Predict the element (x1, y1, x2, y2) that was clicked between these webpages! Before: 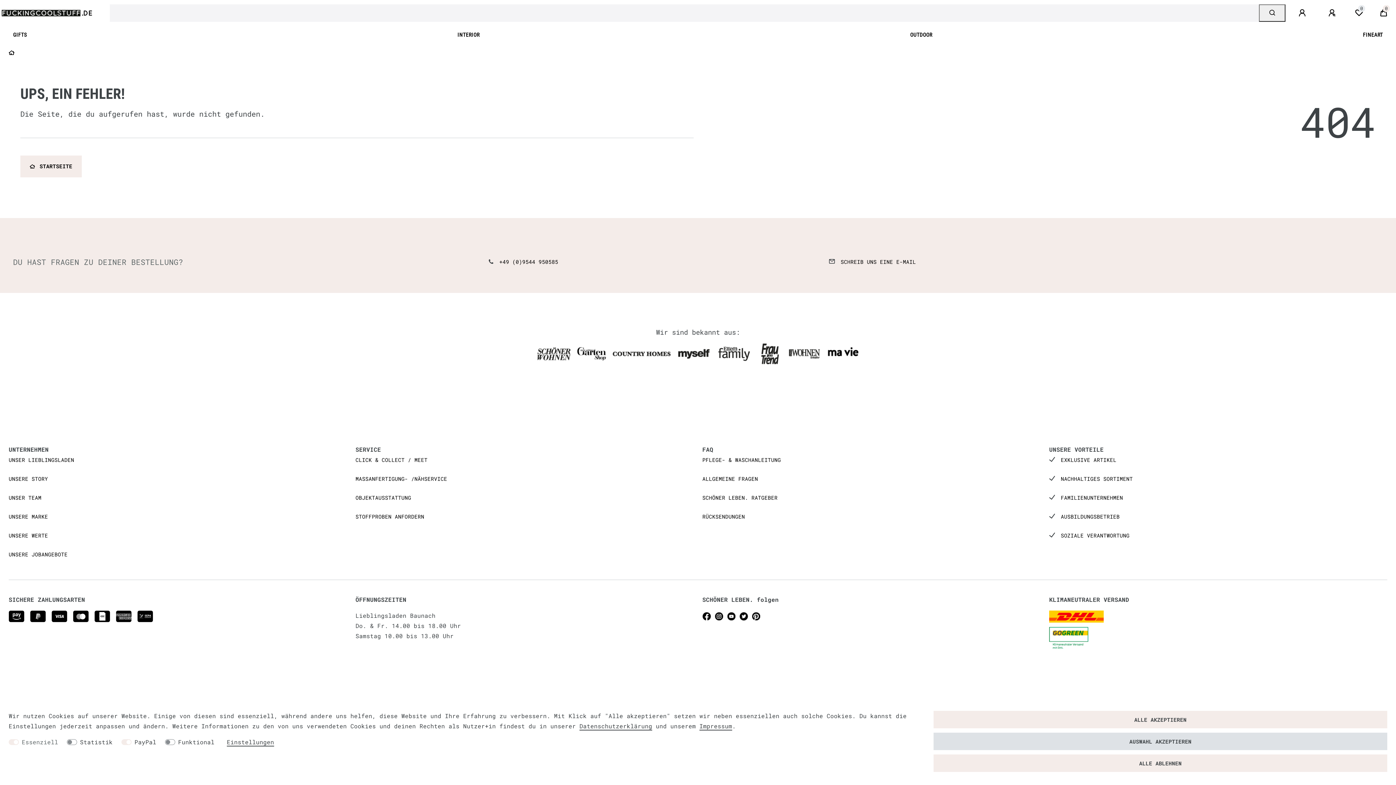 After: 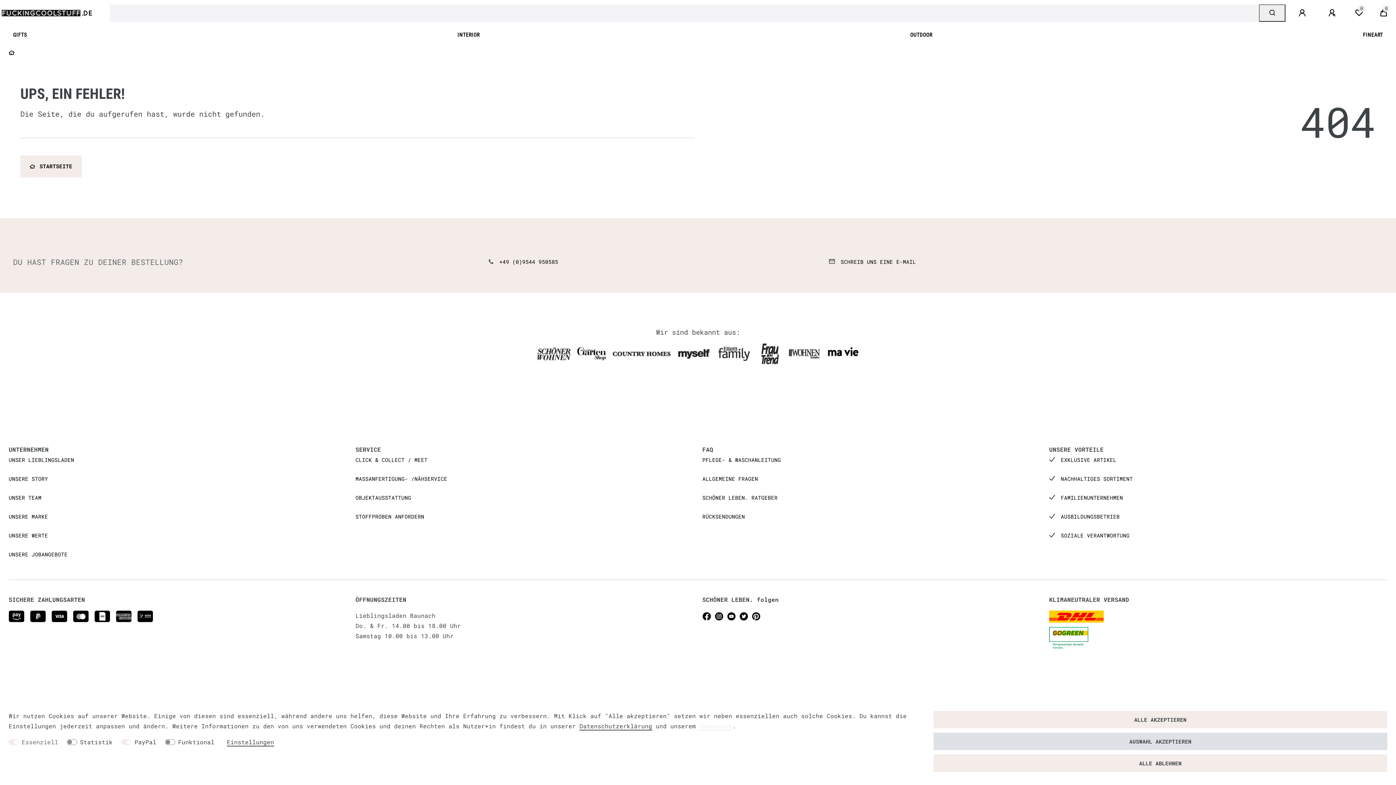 Action: bbox: (699, 722, 732, 730) label: Impressum